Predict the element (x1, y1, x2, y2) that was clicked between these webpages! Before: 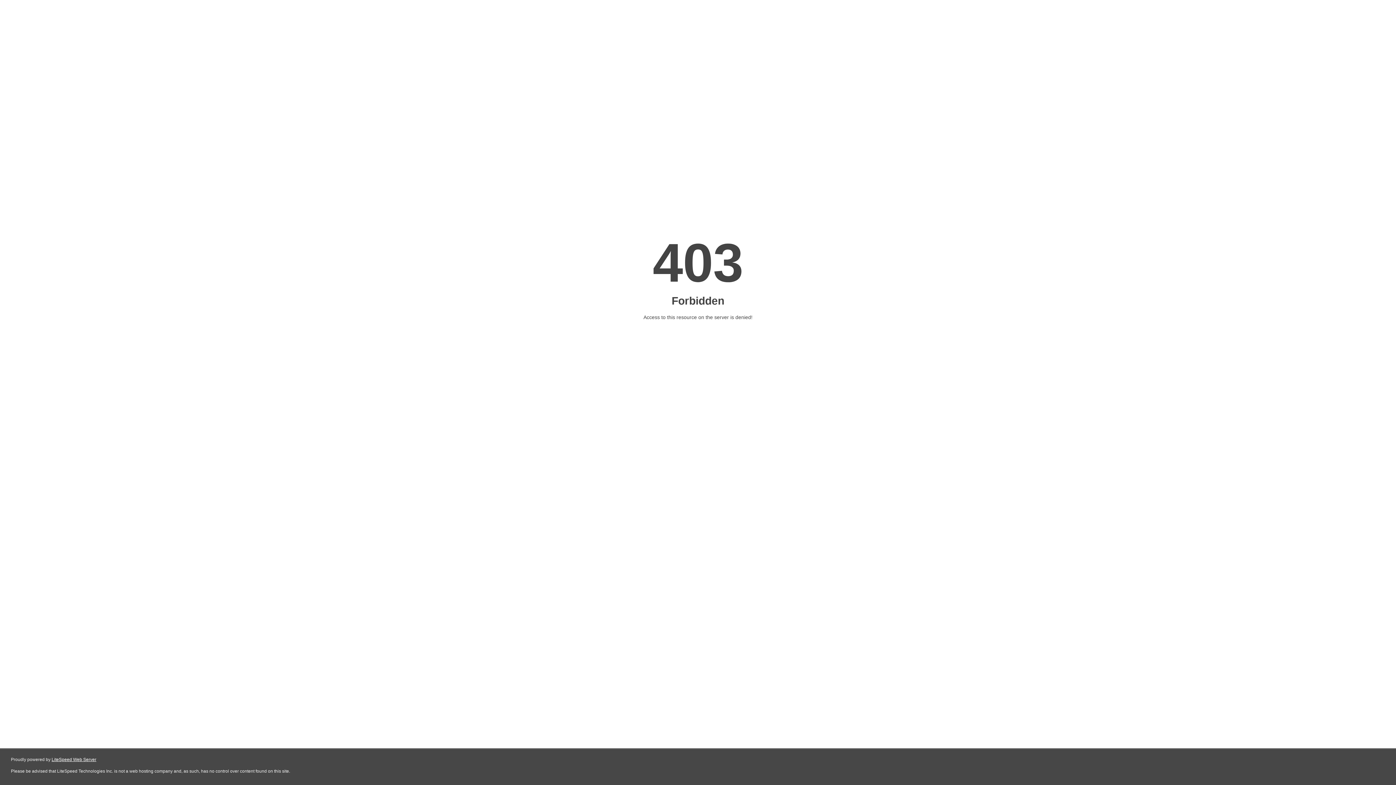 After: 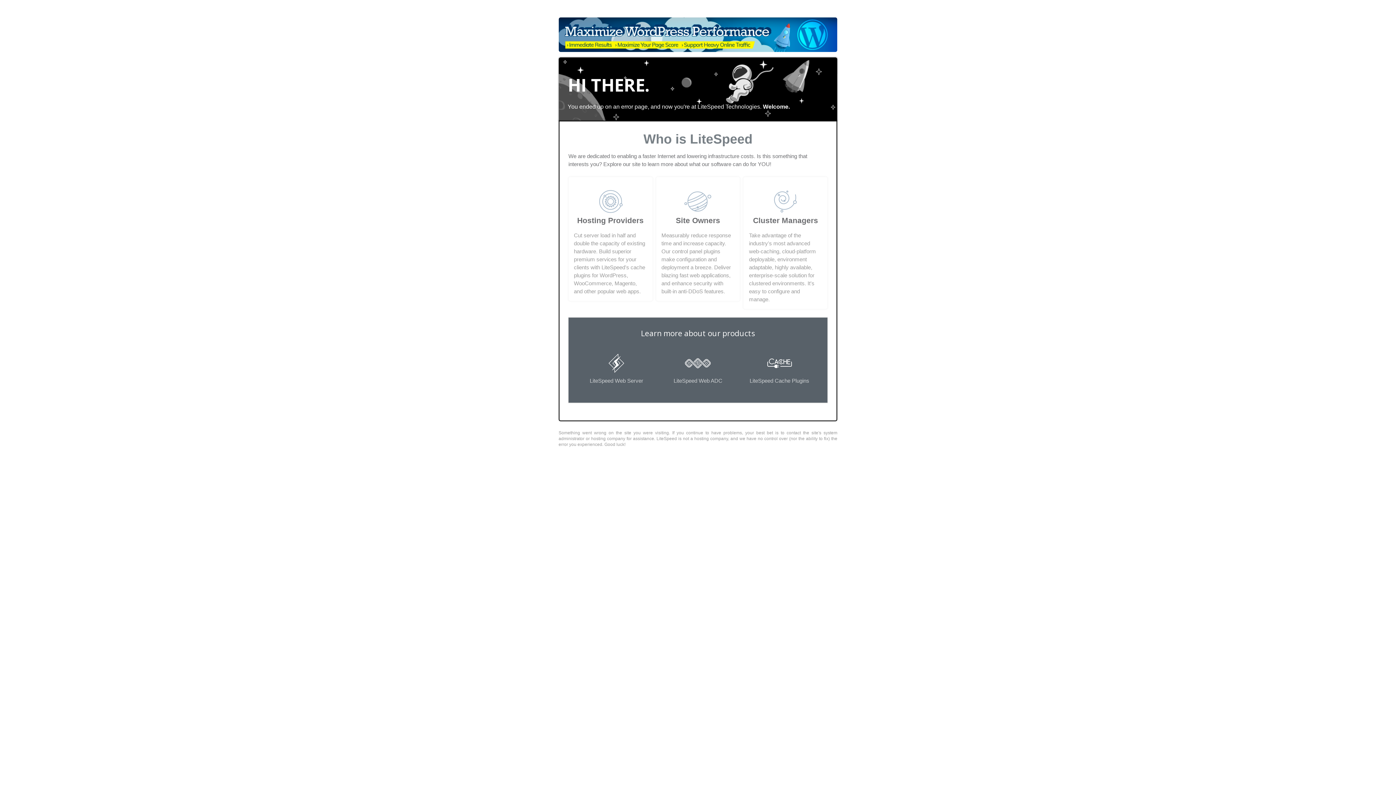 Action: label: LiteSpeed Web Server bbox: (51, 757, 96, 762)